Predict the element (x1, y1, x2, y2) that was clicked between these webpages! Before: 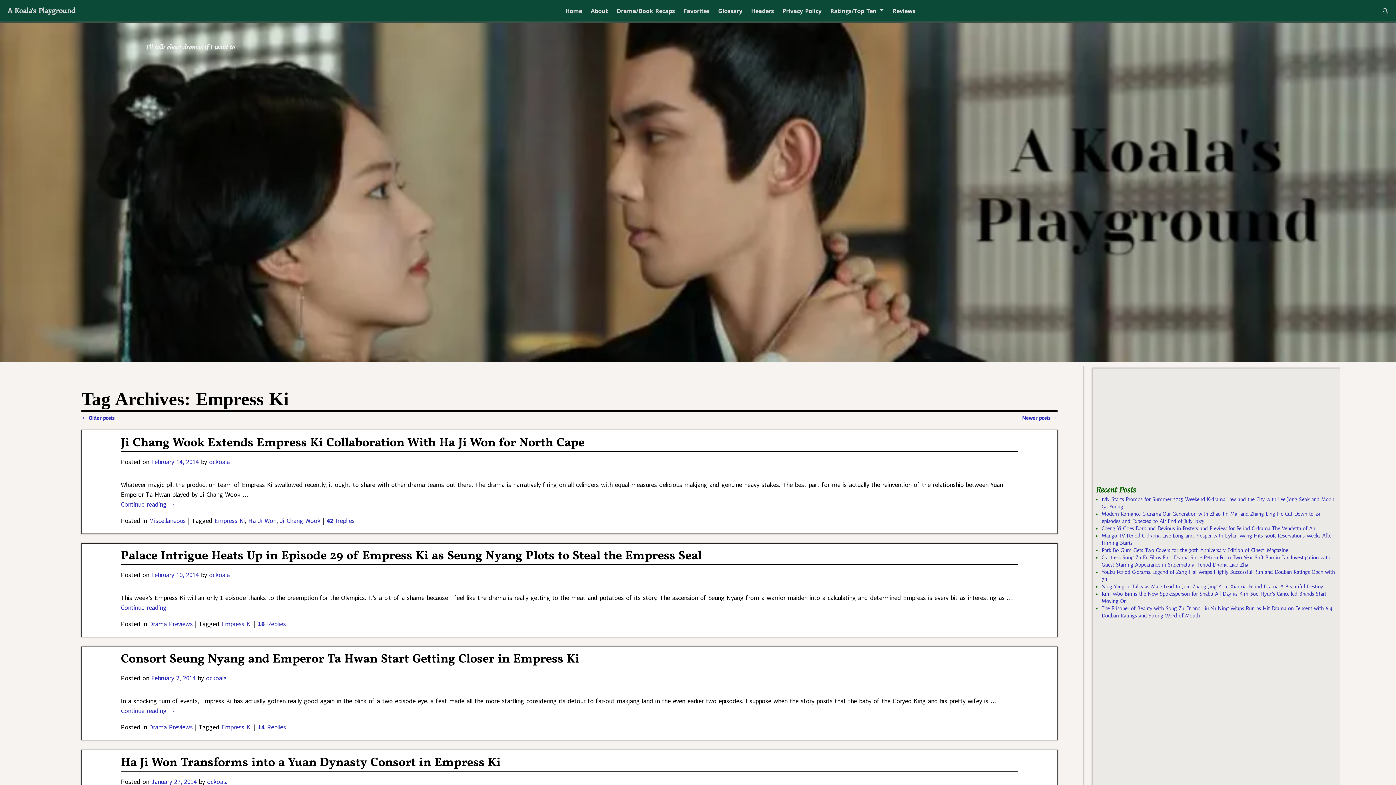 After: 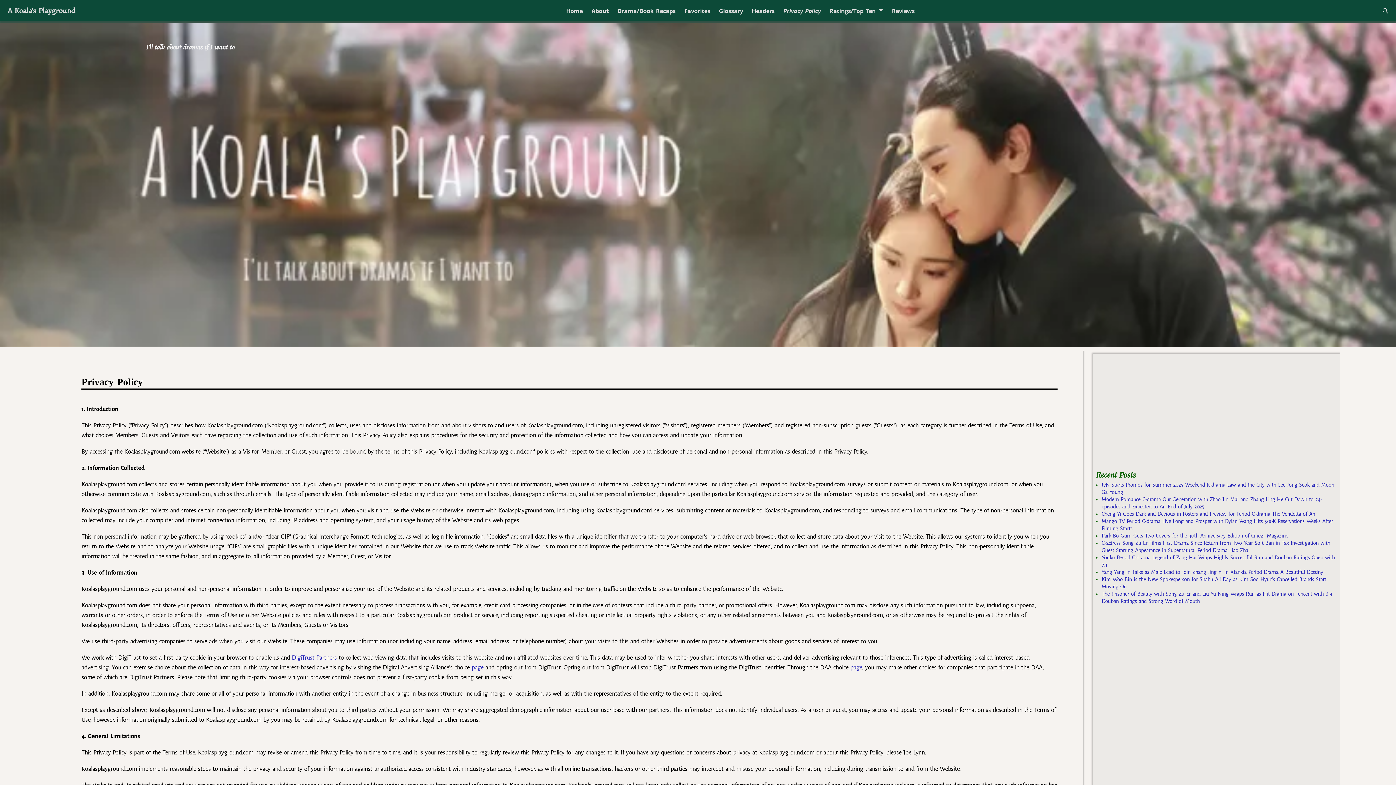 Action: label: Privacy Policy bbox: (778, 4, 826, 17)